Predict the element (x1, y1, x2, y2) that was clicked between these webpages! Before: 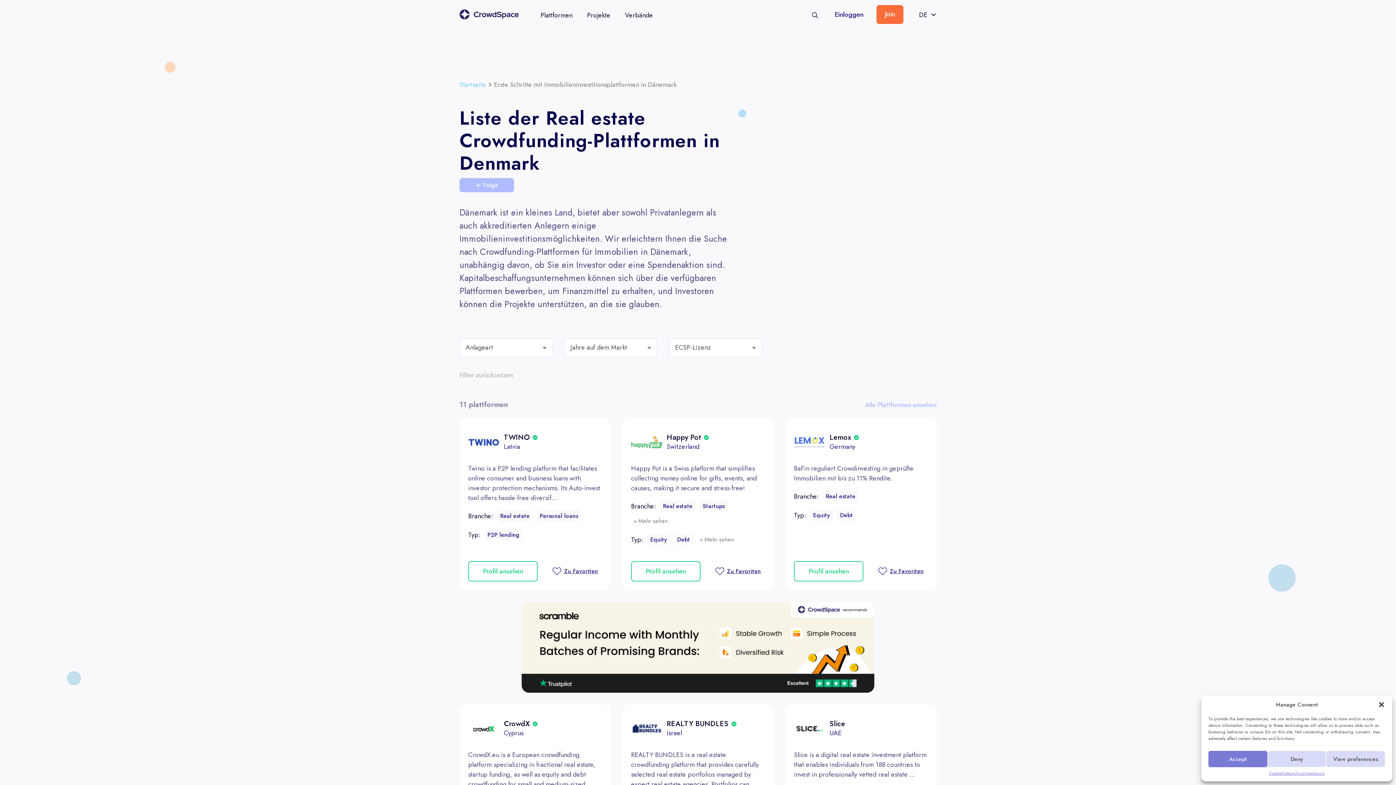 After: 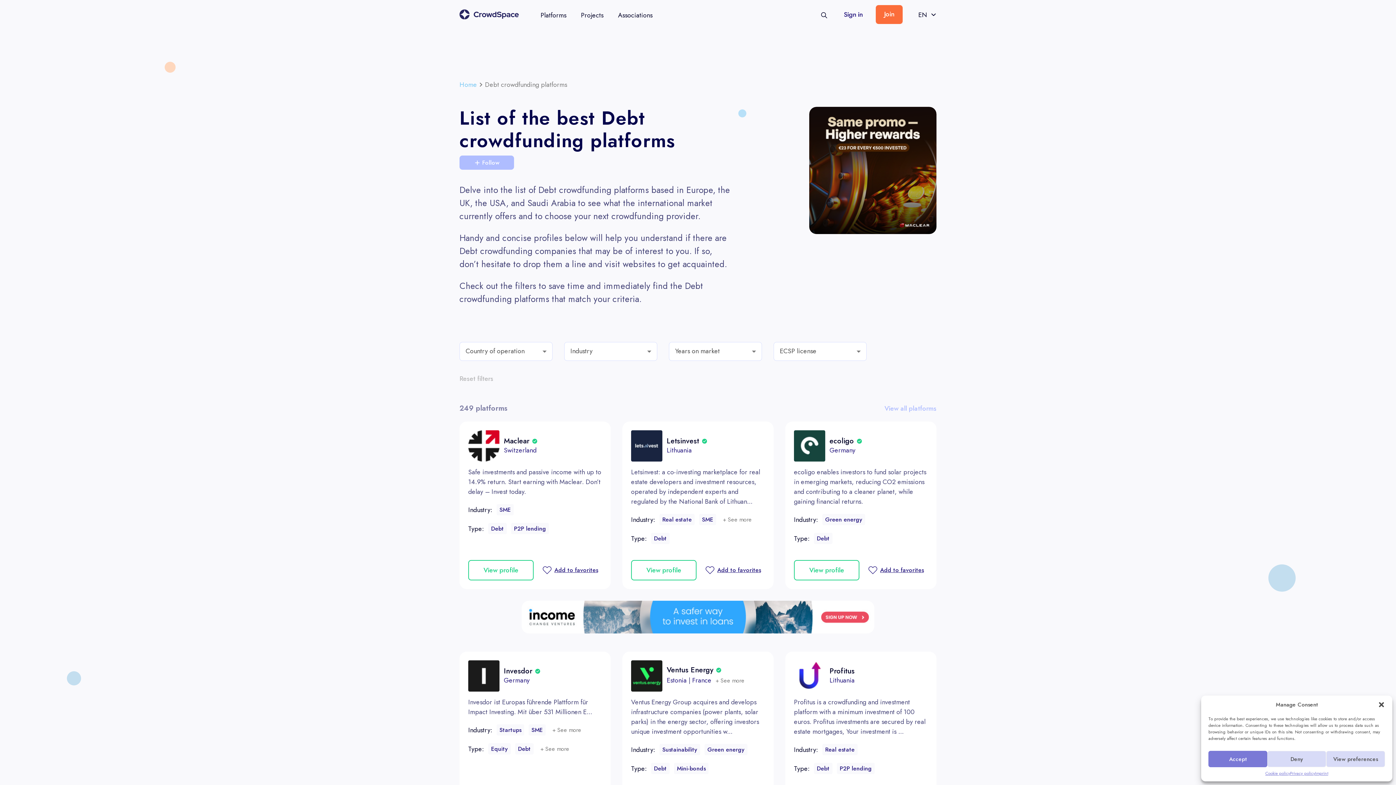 Action: bbox: (674, 534, 693, 545) label: Debt